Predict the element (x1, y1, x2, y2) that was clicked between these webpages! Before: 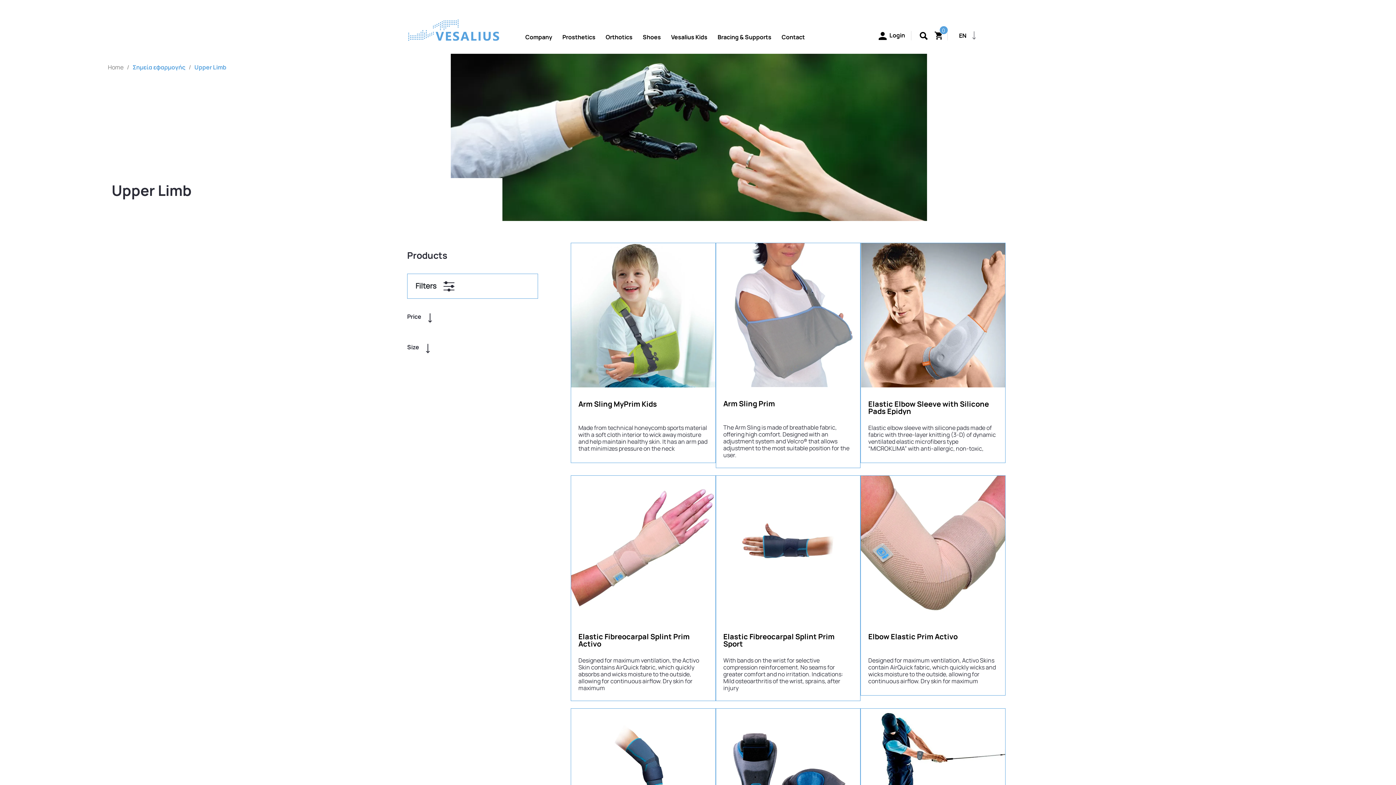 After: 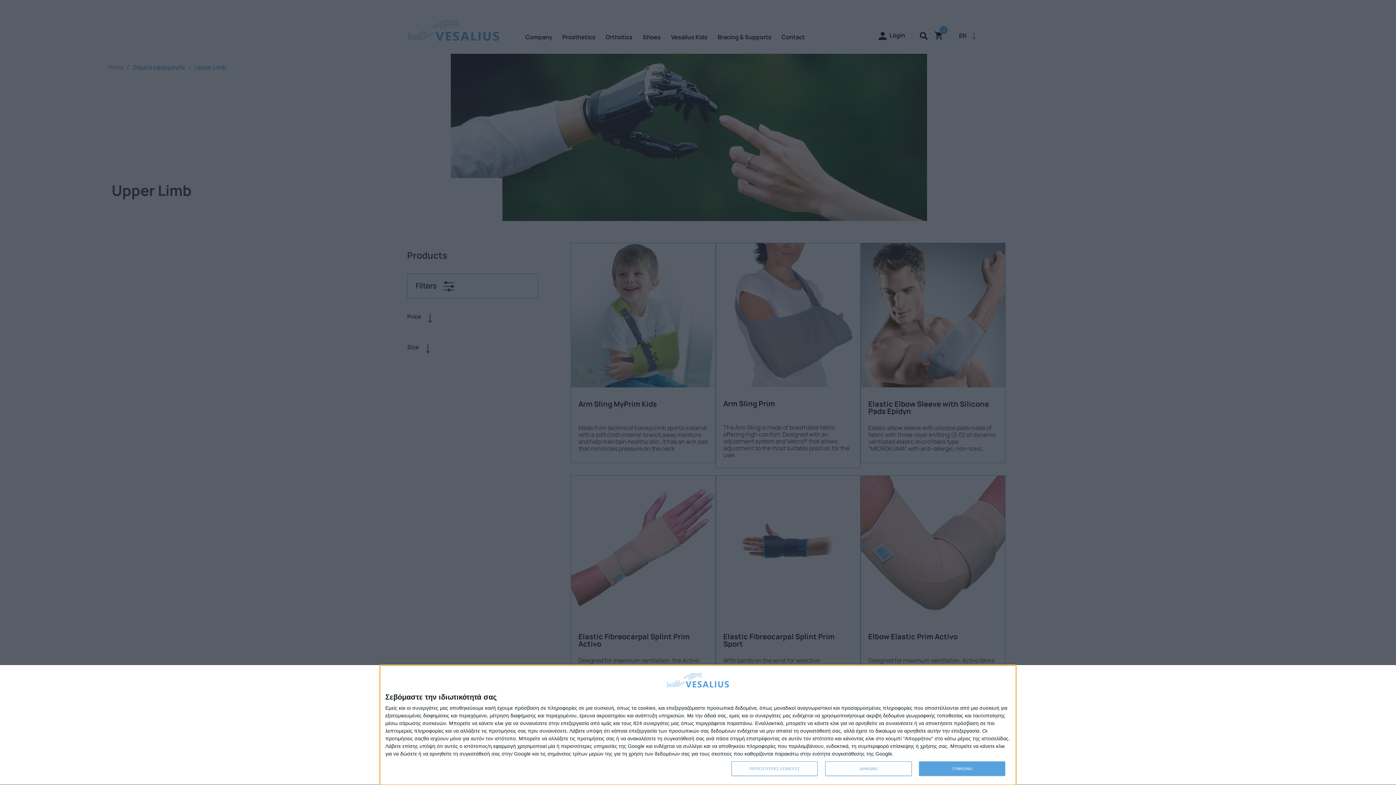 Action: bbox: (520, 29, 557, 45) label: Company